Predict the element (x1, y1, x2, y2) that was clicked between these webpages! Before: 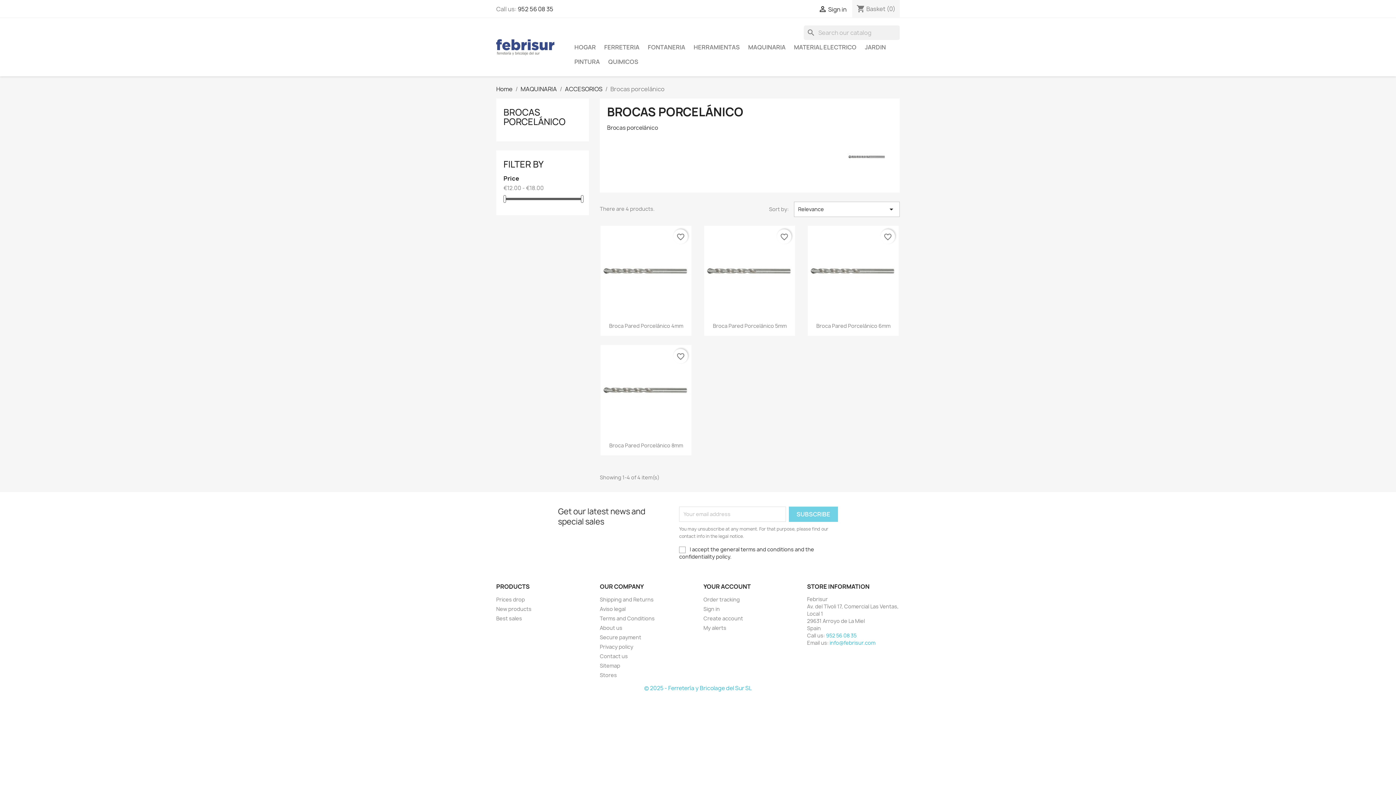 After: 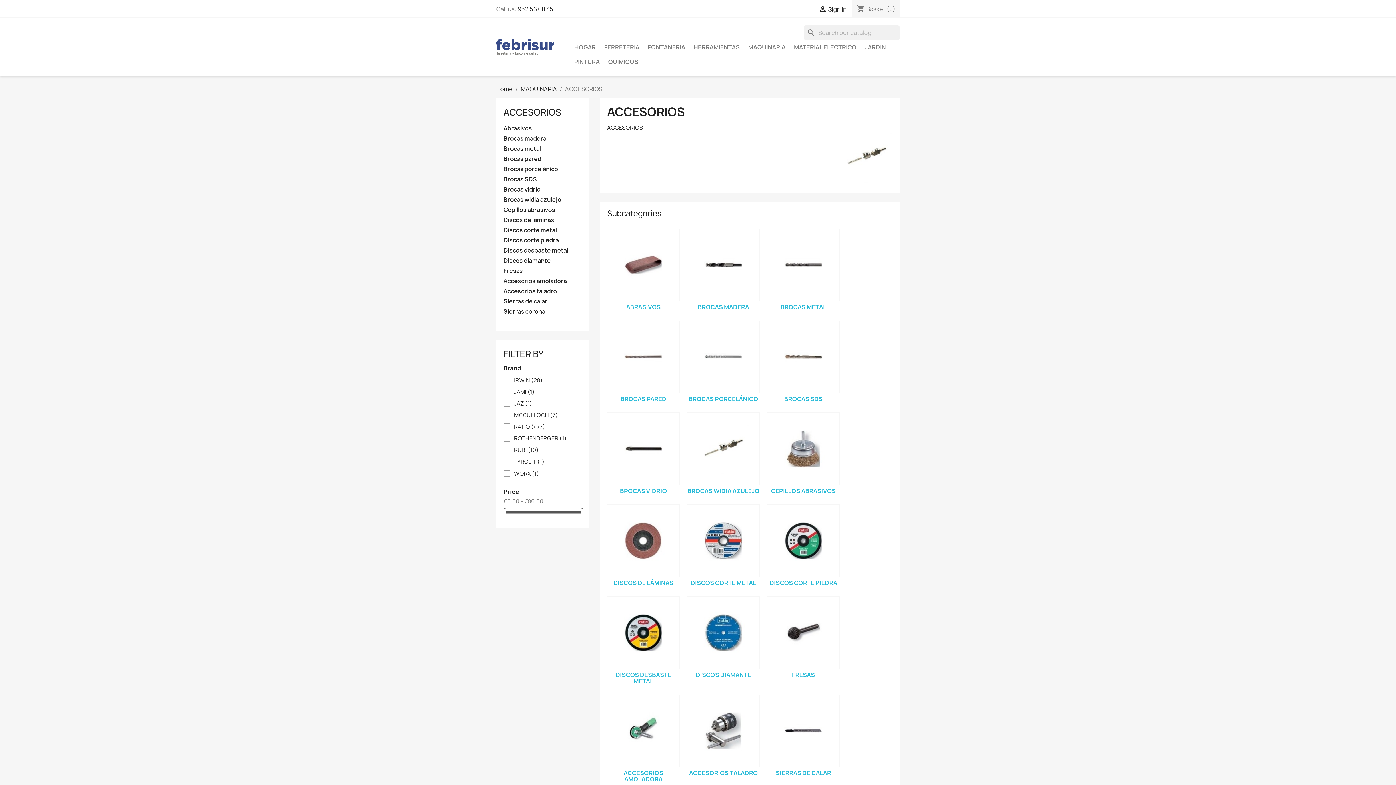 Action: bbox: (565, 85, 602, 93) label: ACCESORIOS